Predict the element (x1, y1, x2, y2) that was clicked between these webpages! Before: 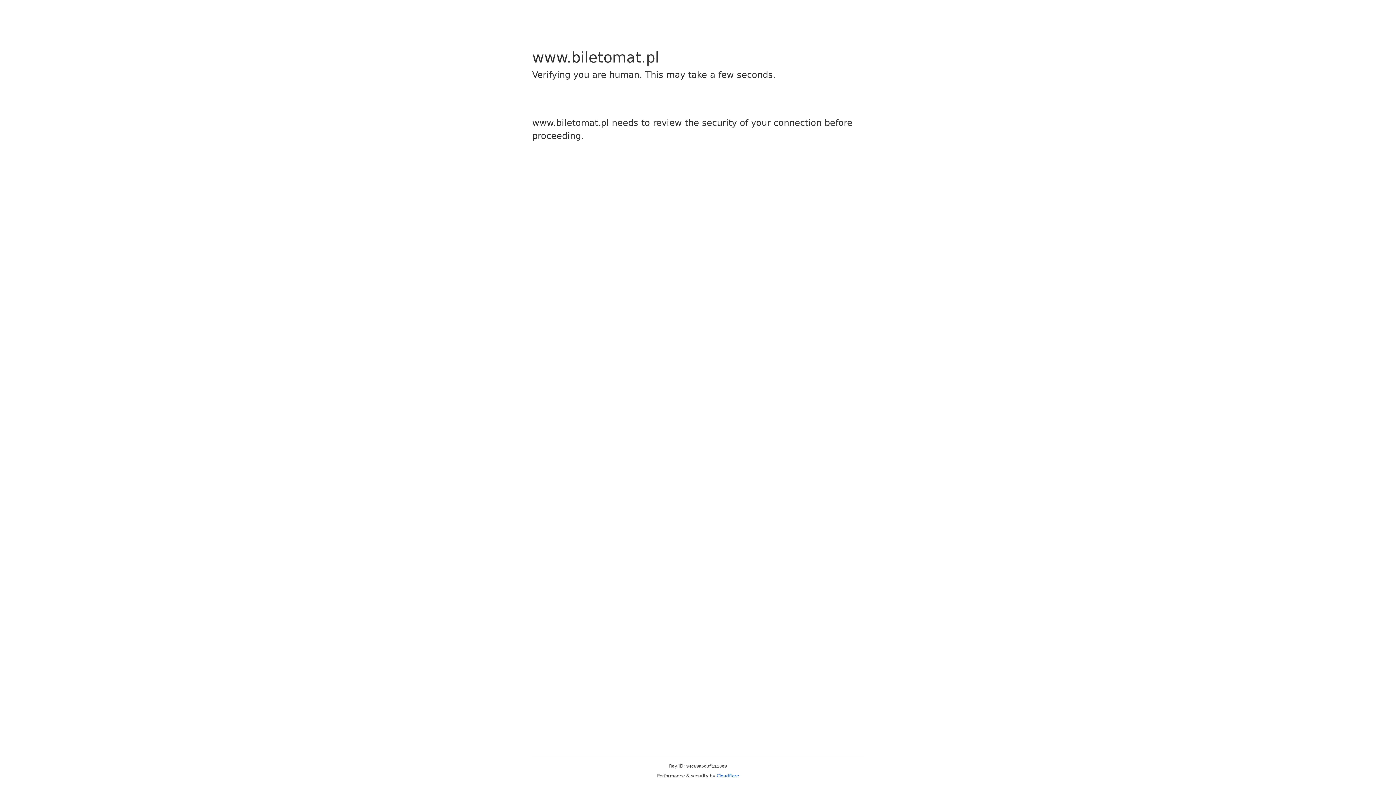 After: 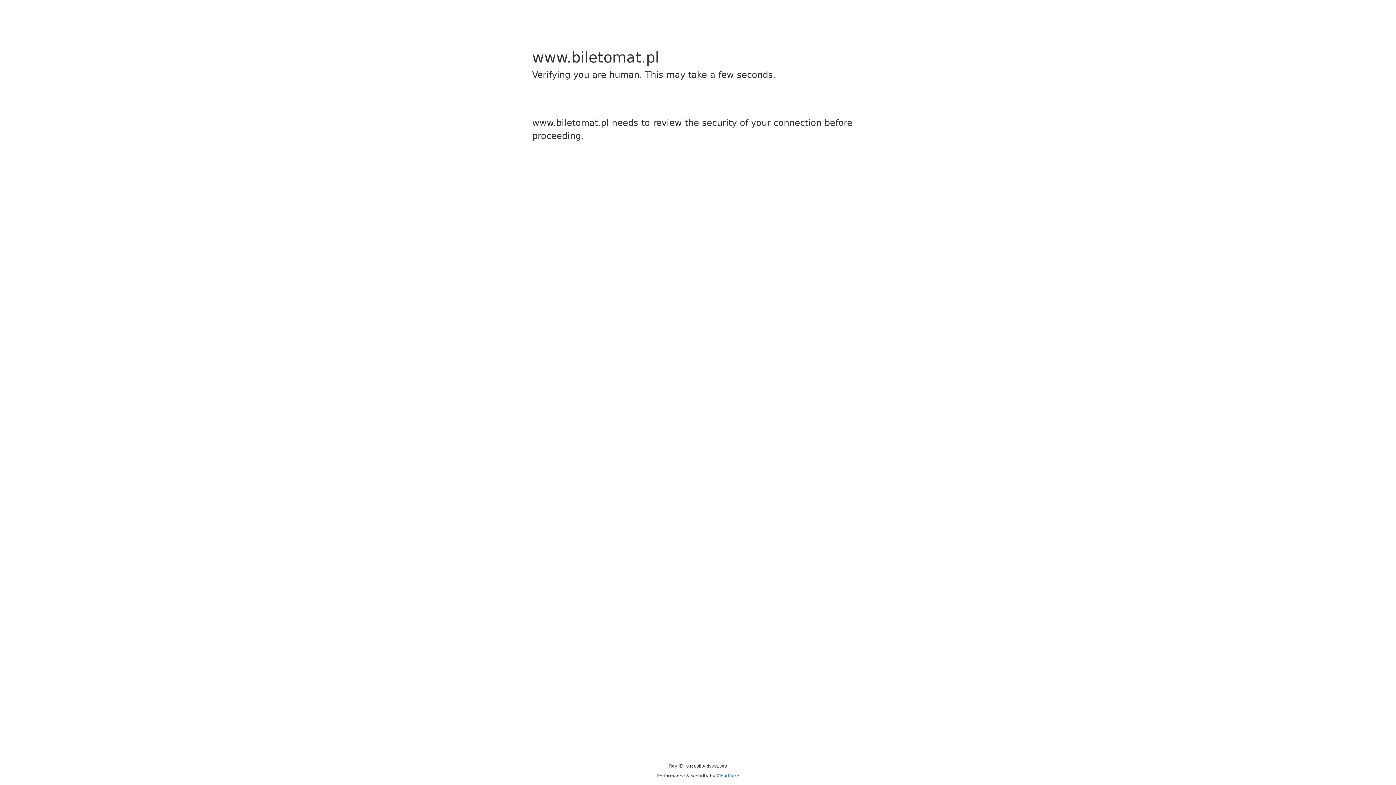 Action: label: Cloudflare bbox: (716, 773, 739, 778)